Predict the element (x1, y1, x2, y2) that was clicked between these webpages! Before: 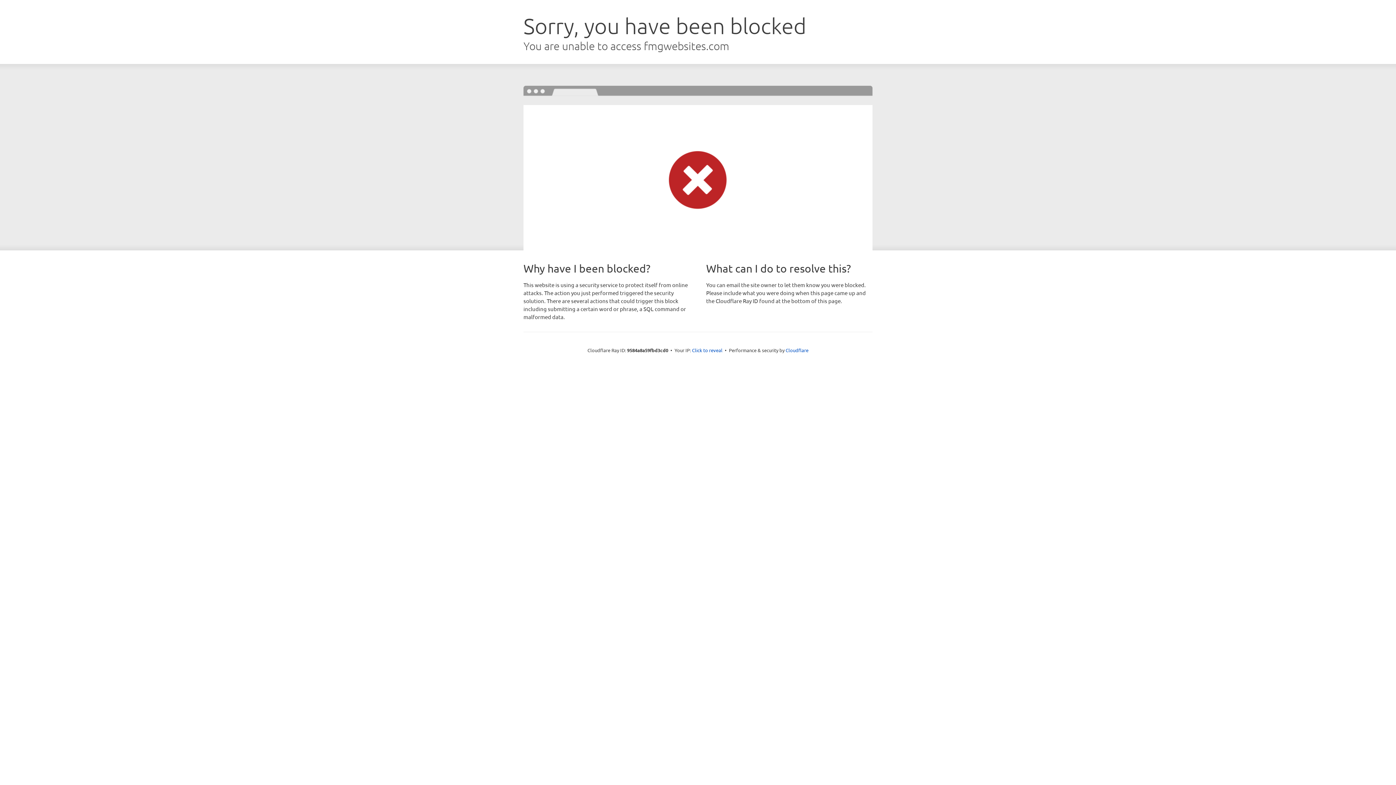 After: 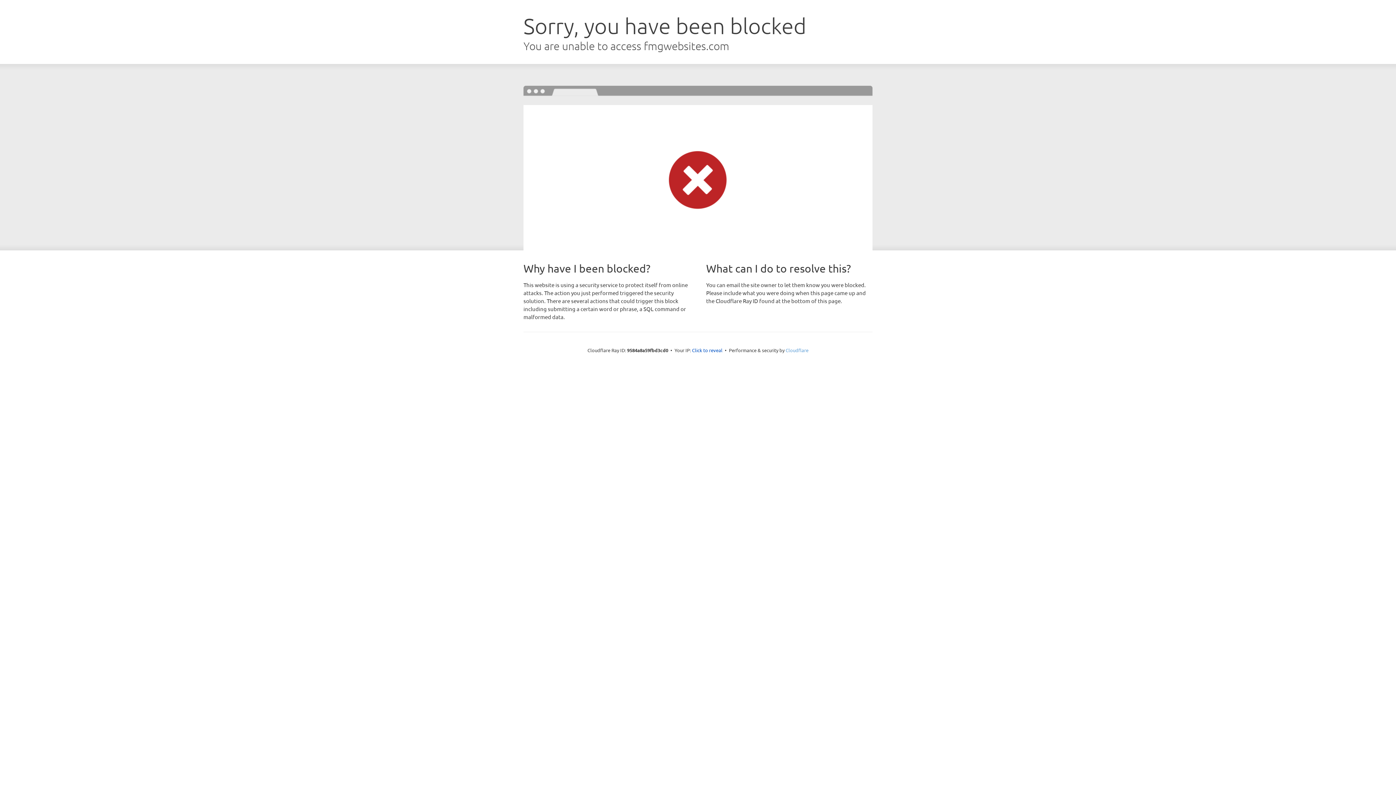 Action: bbox: (785, 347, 808, 353) label: Cloudflare